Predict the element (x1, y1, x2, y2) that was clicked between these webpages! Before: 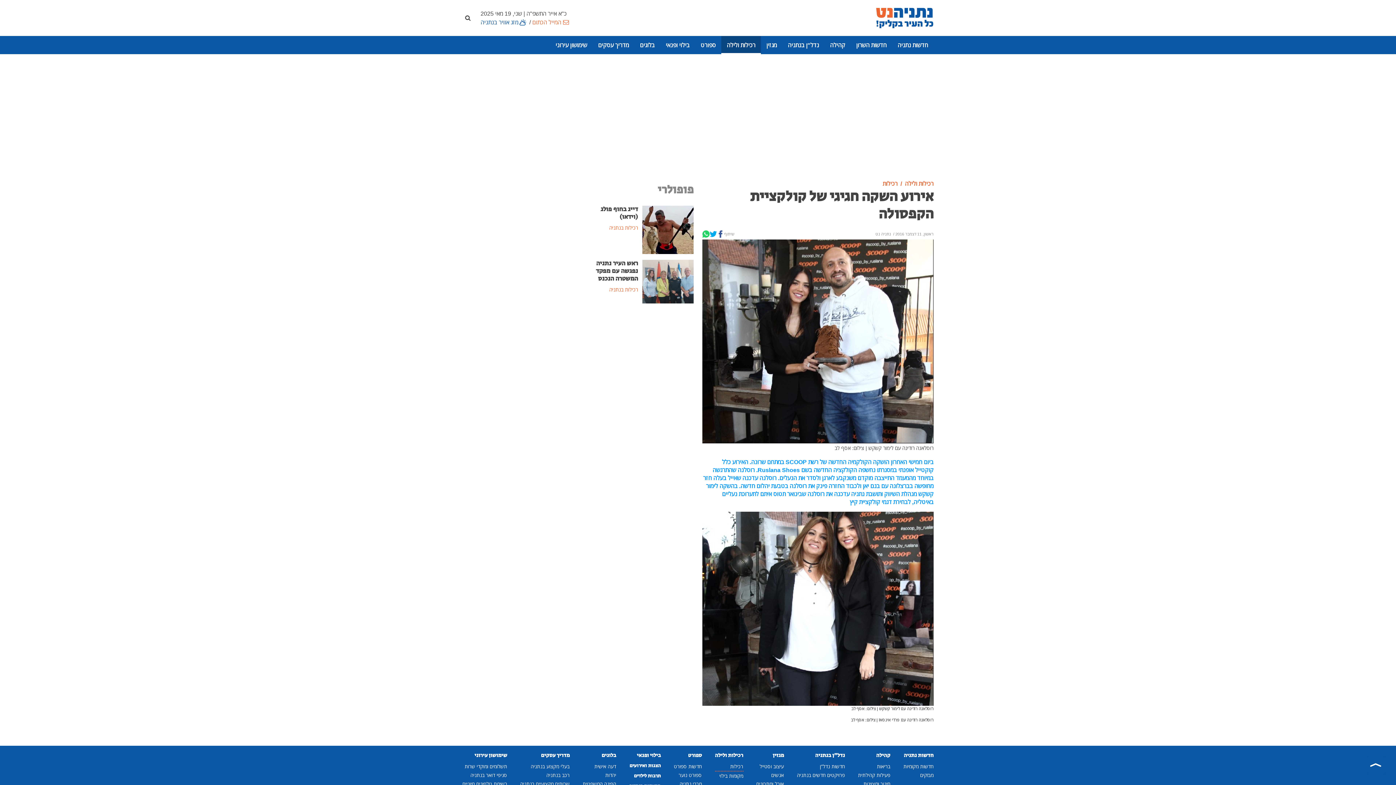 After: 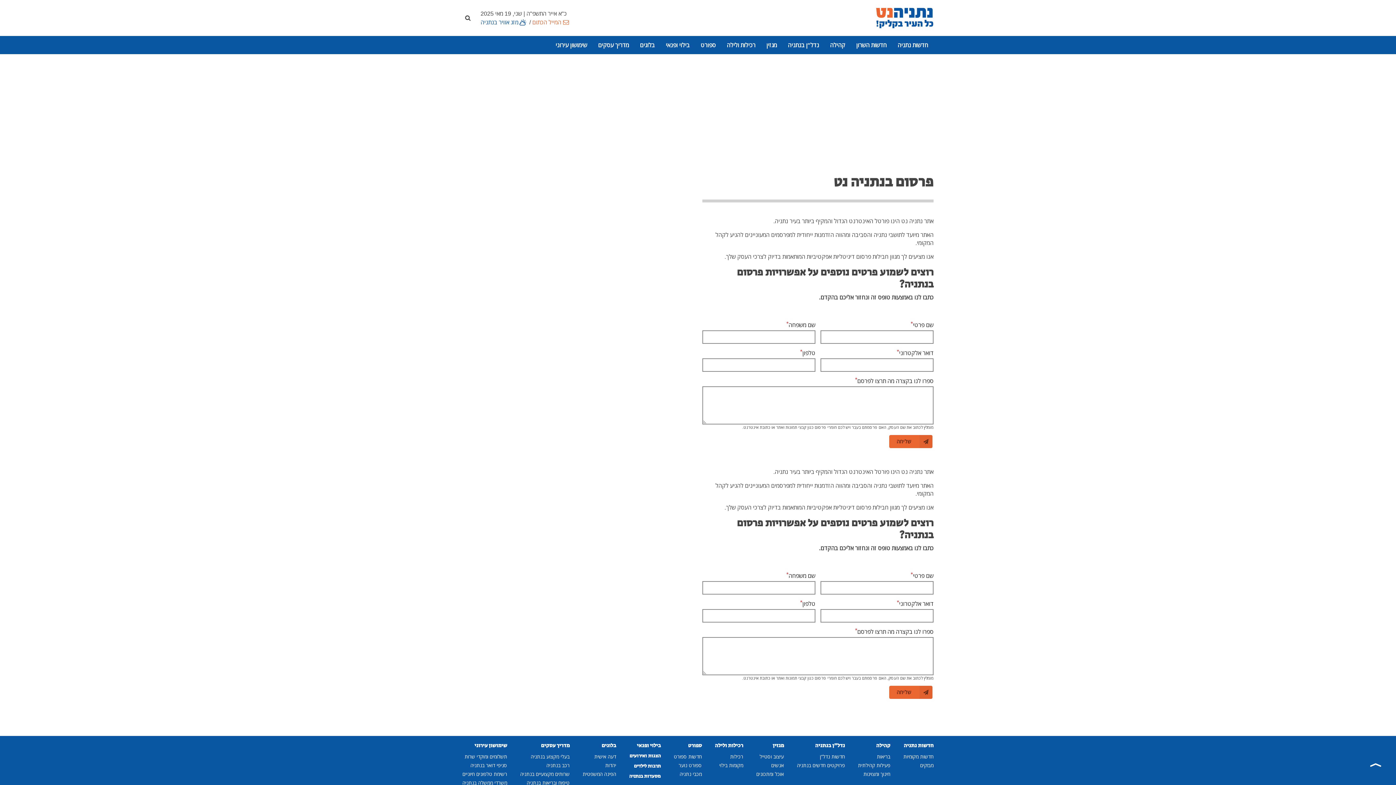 Action: label: פרסום באתר bbox: (660, 779, 689, 785)